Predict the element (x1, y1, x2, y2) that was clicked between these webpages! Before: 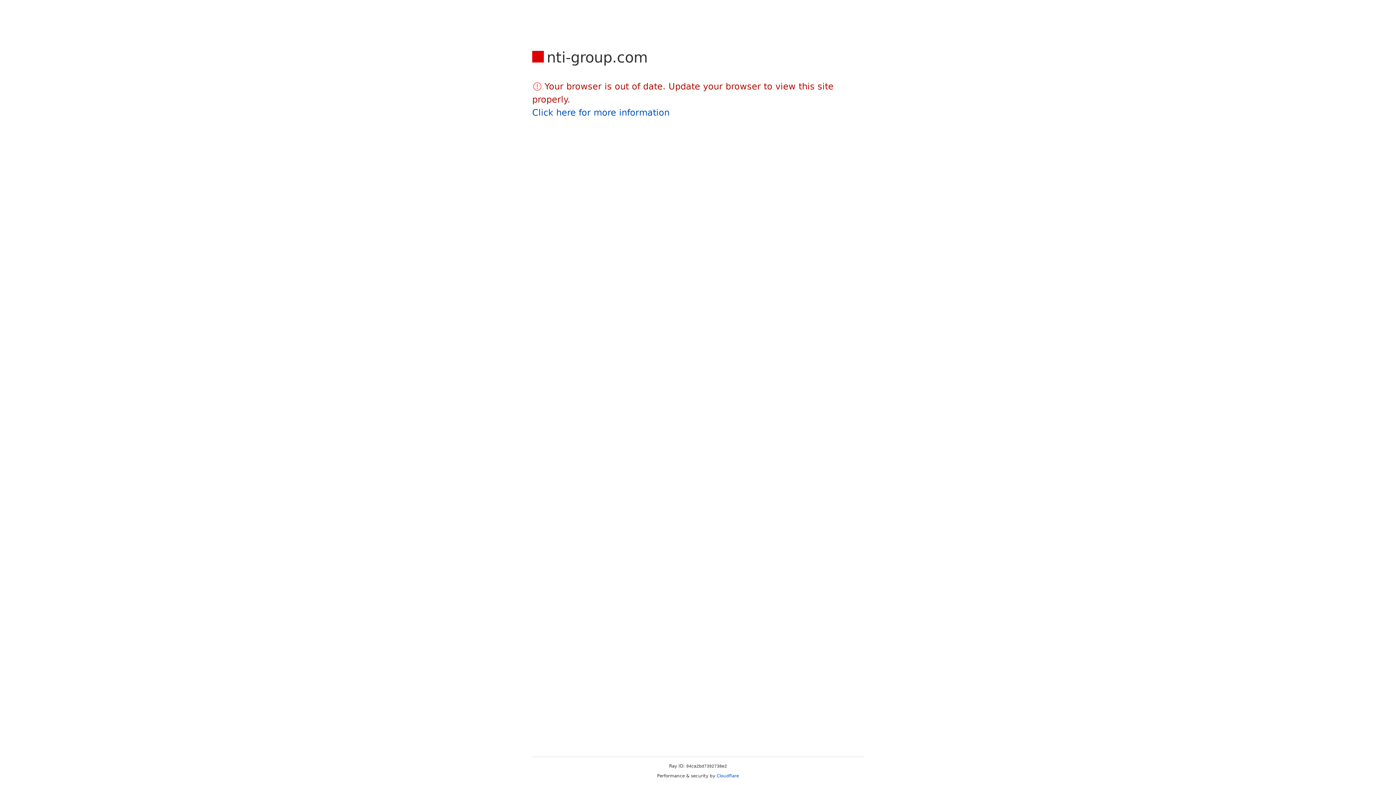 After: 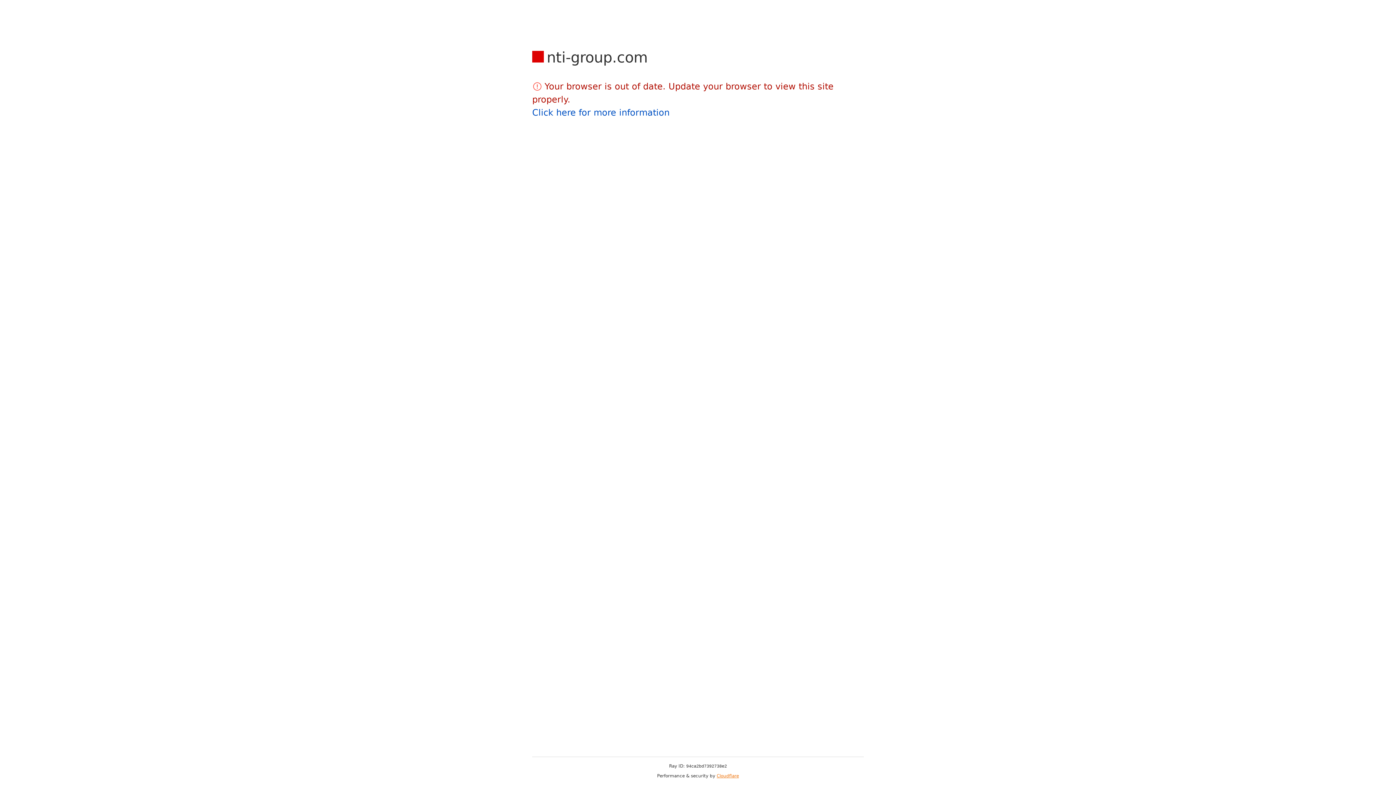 Action: bbox: (716, 773, 739, 778) label: Cloudflare